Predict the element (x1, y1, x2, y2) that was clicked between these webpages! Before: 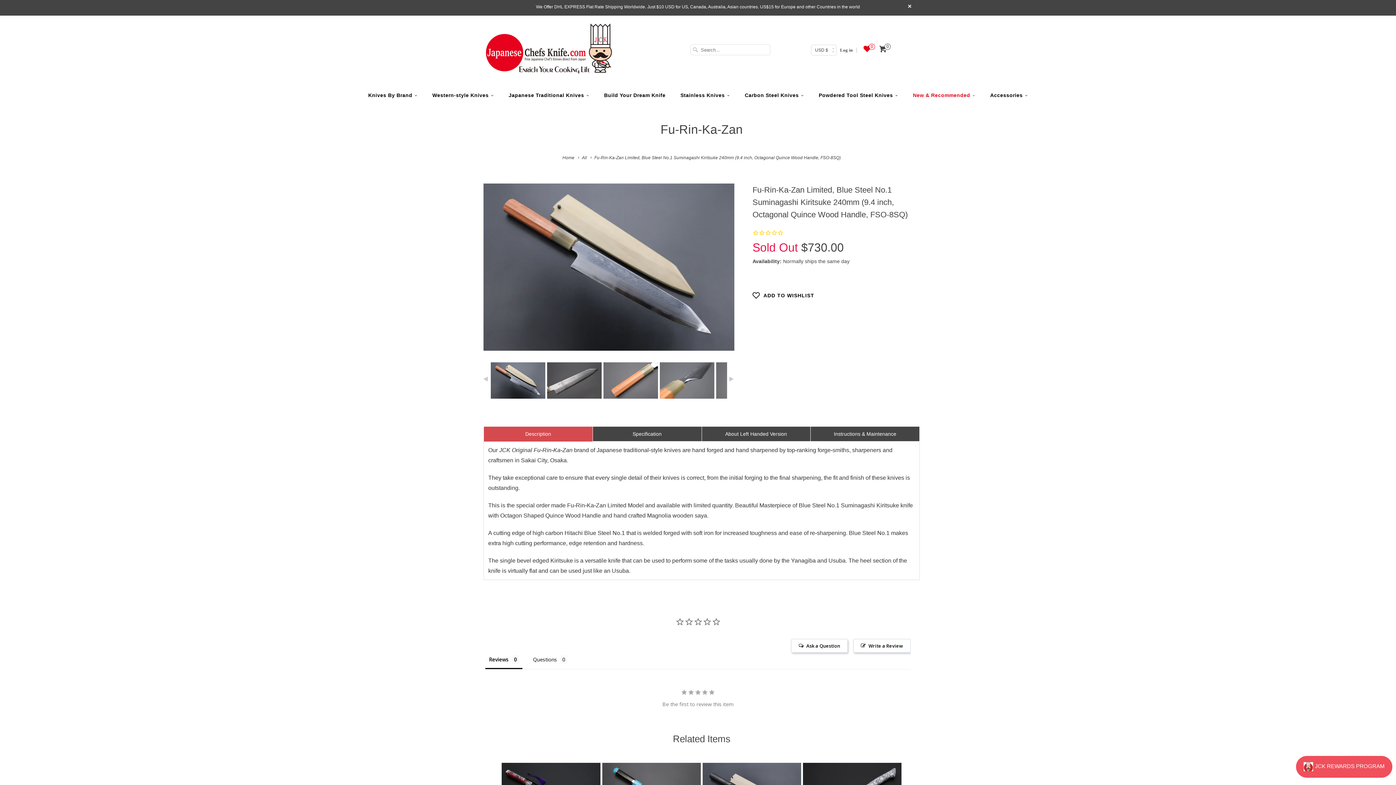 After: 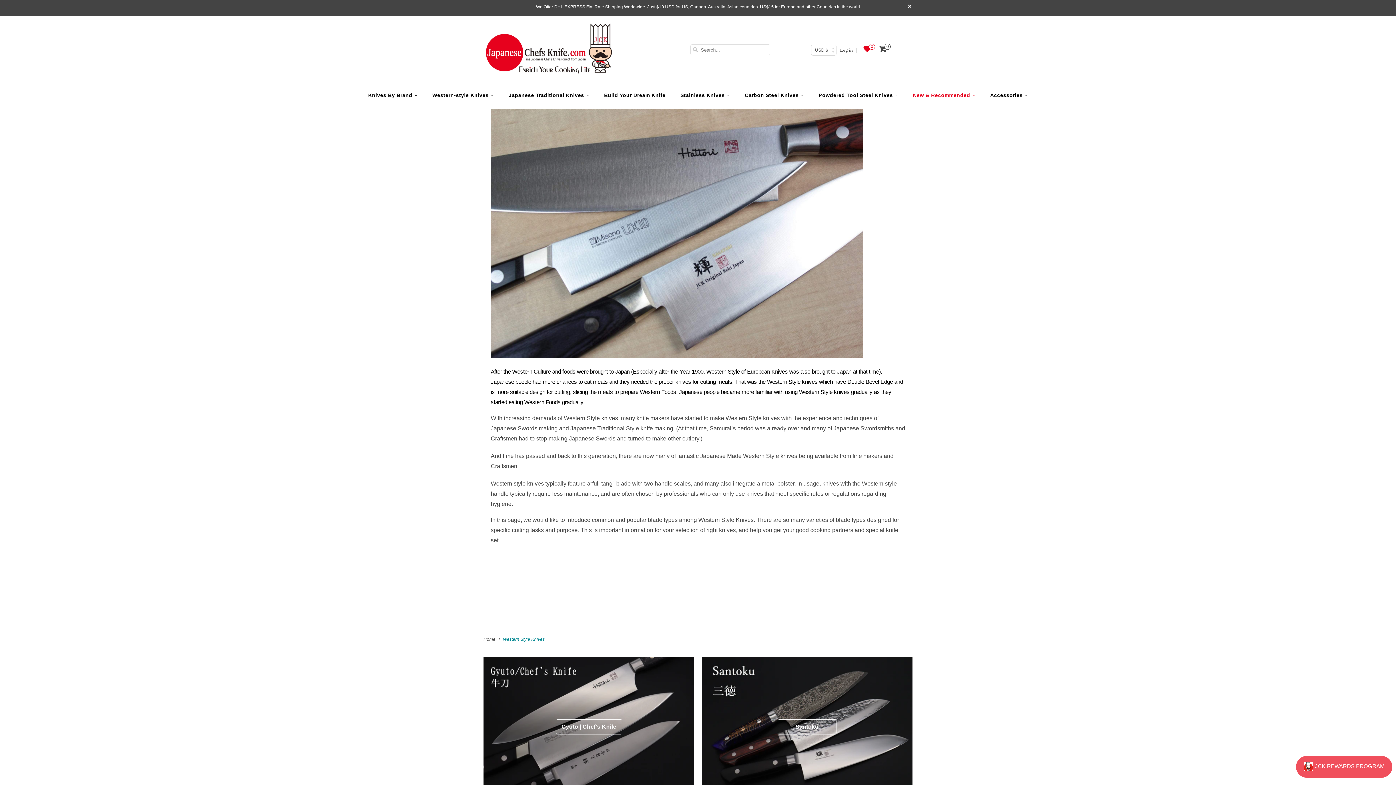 Action: label: Western-style Knives bbox: (432, 88, 493, 102)